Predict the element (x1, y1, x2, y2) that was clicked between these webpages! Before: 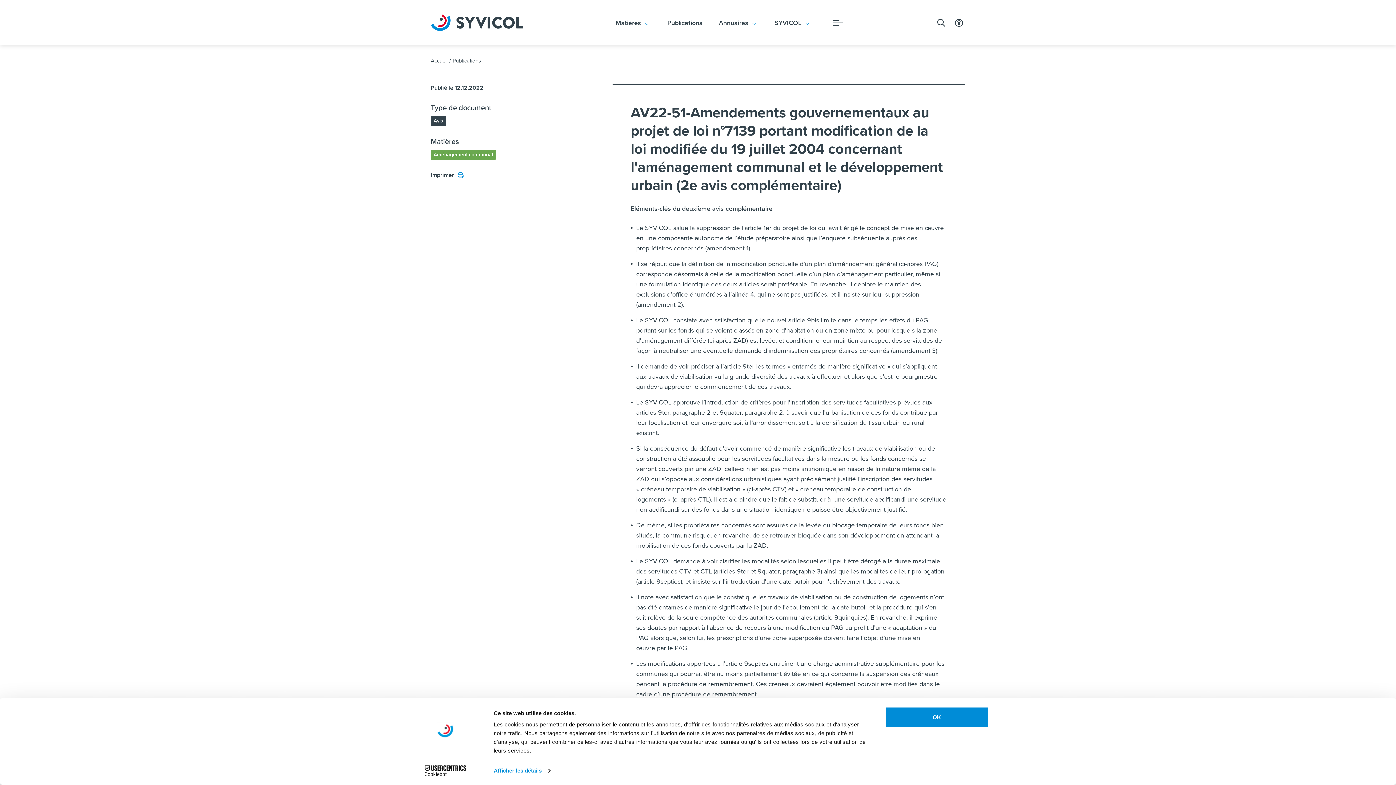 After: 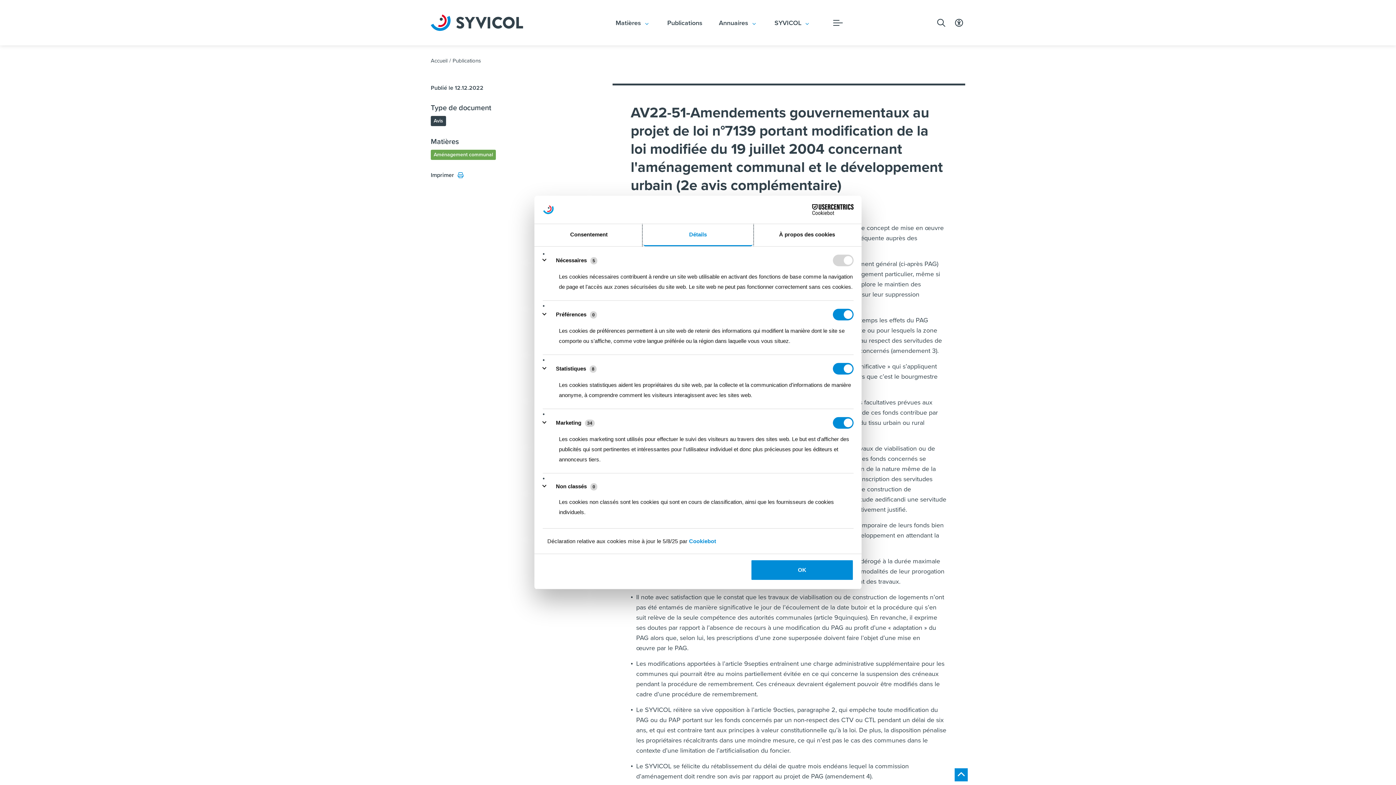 Action: bbox: (493, 765, 550, 776) label: Afficher les détails